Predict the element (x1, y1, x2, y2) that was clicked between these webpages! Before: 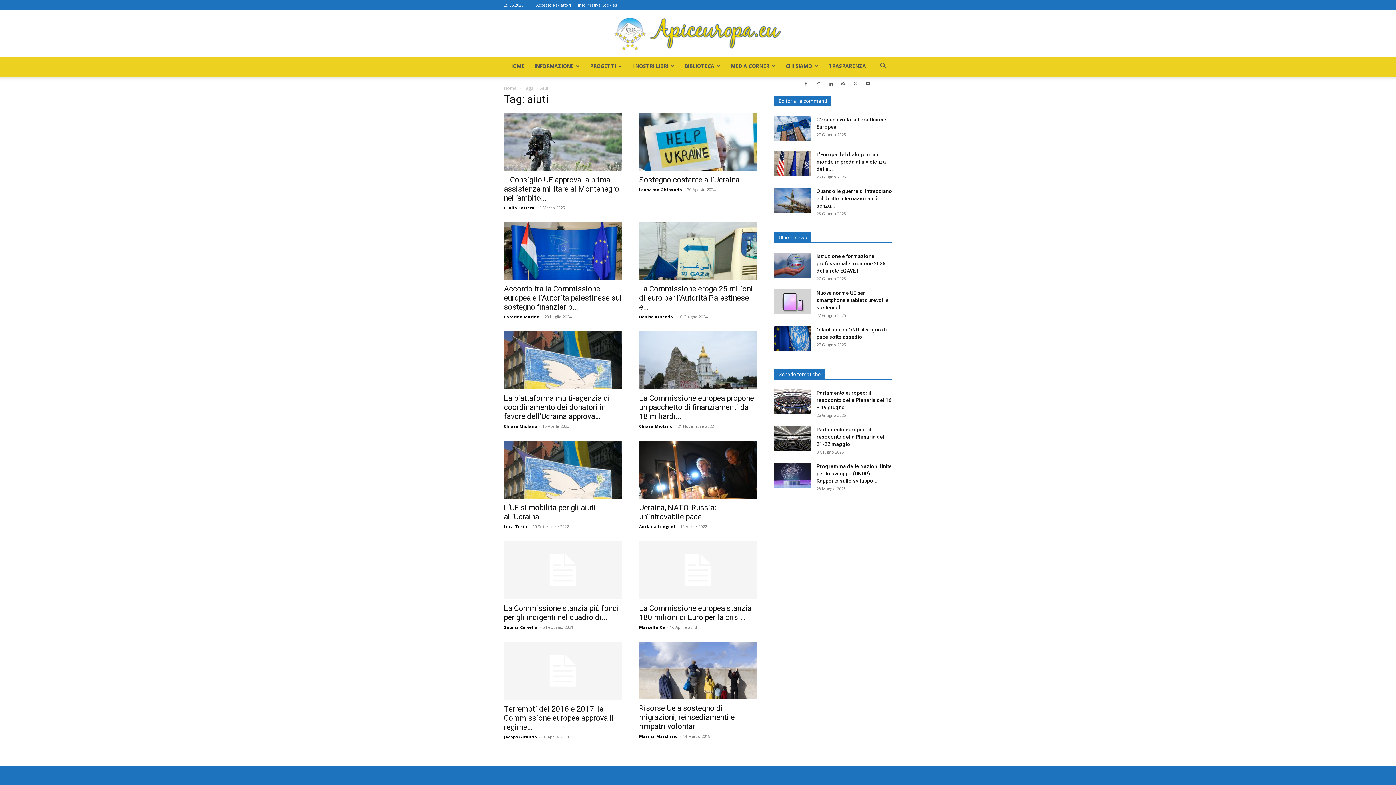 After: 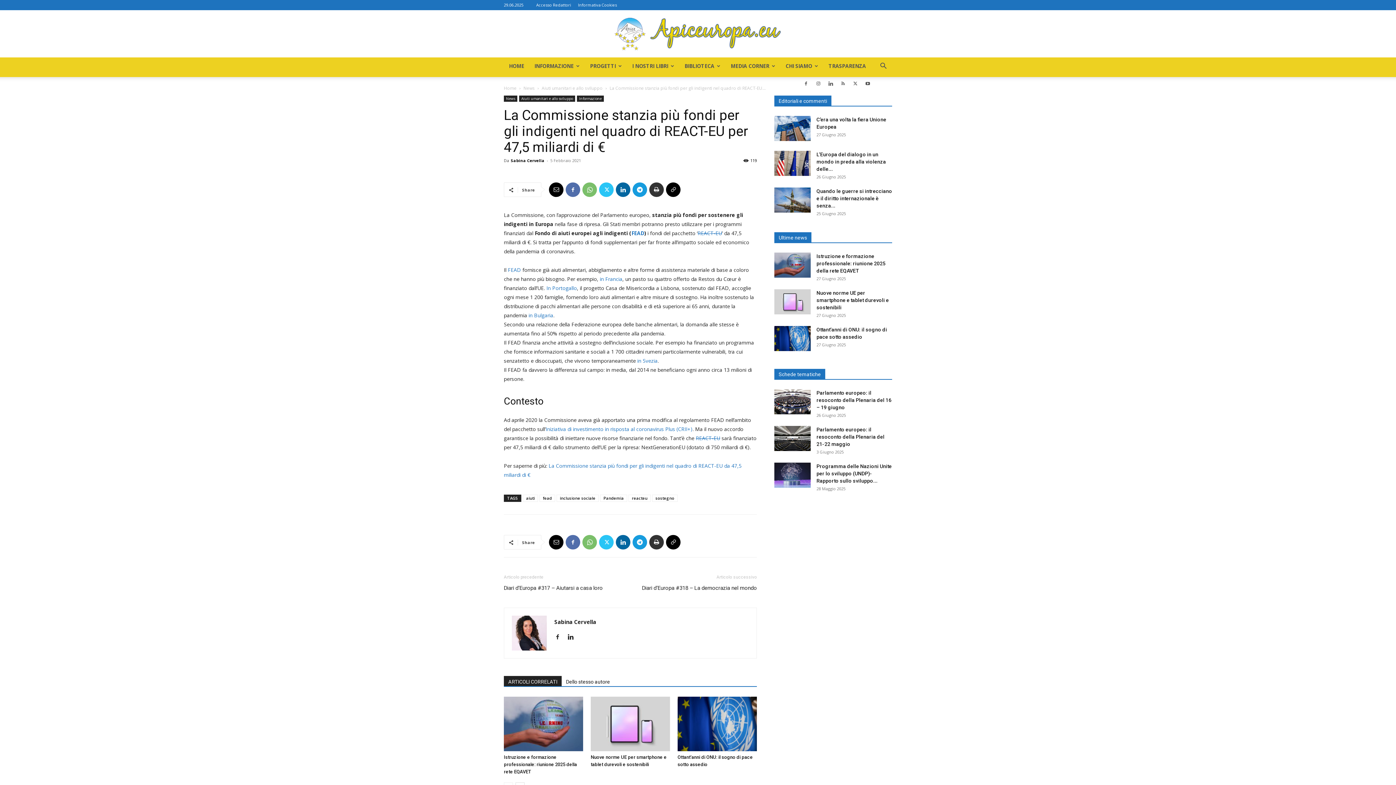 Action: bbox: (504, 604, 619, 622) label: La Commissione stanzia più fondi per gli indigenti nel quadro di...